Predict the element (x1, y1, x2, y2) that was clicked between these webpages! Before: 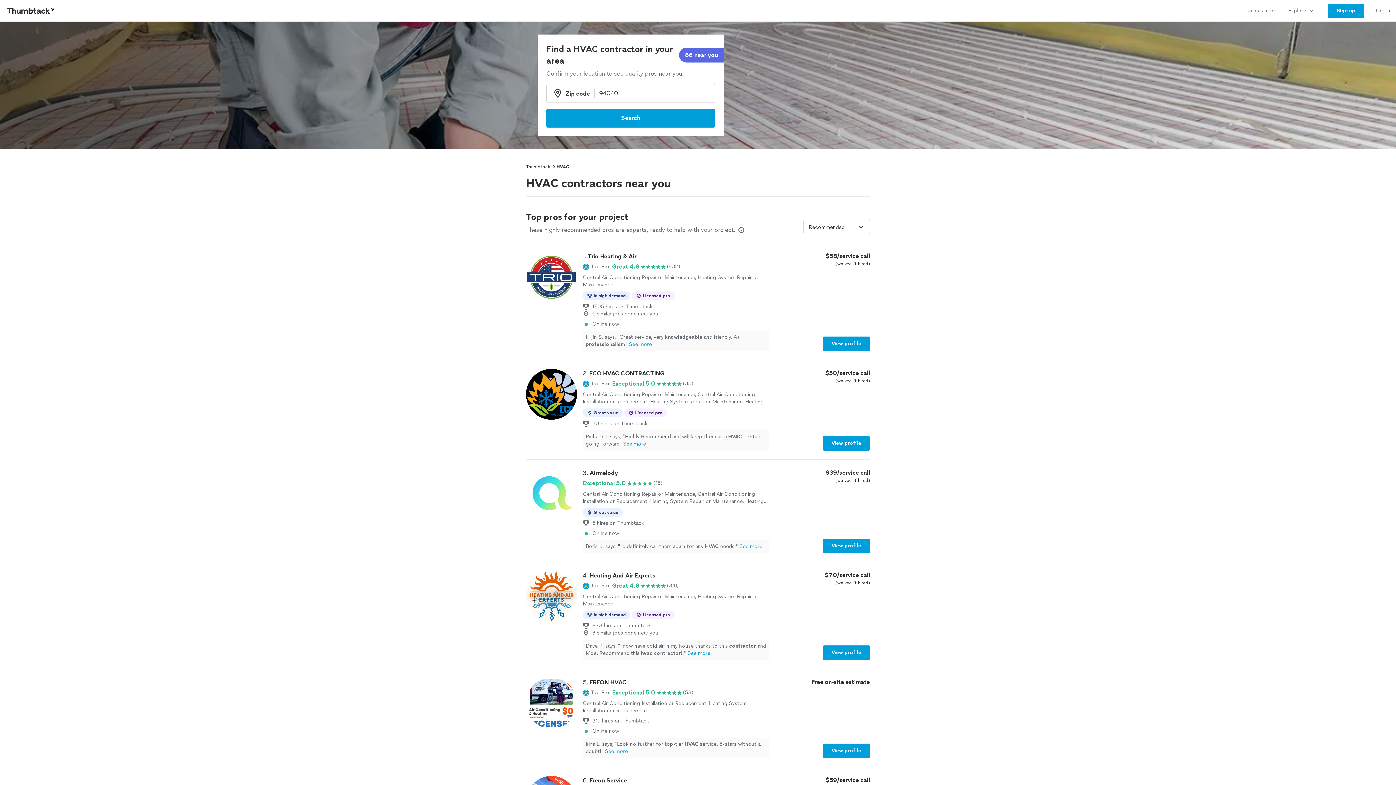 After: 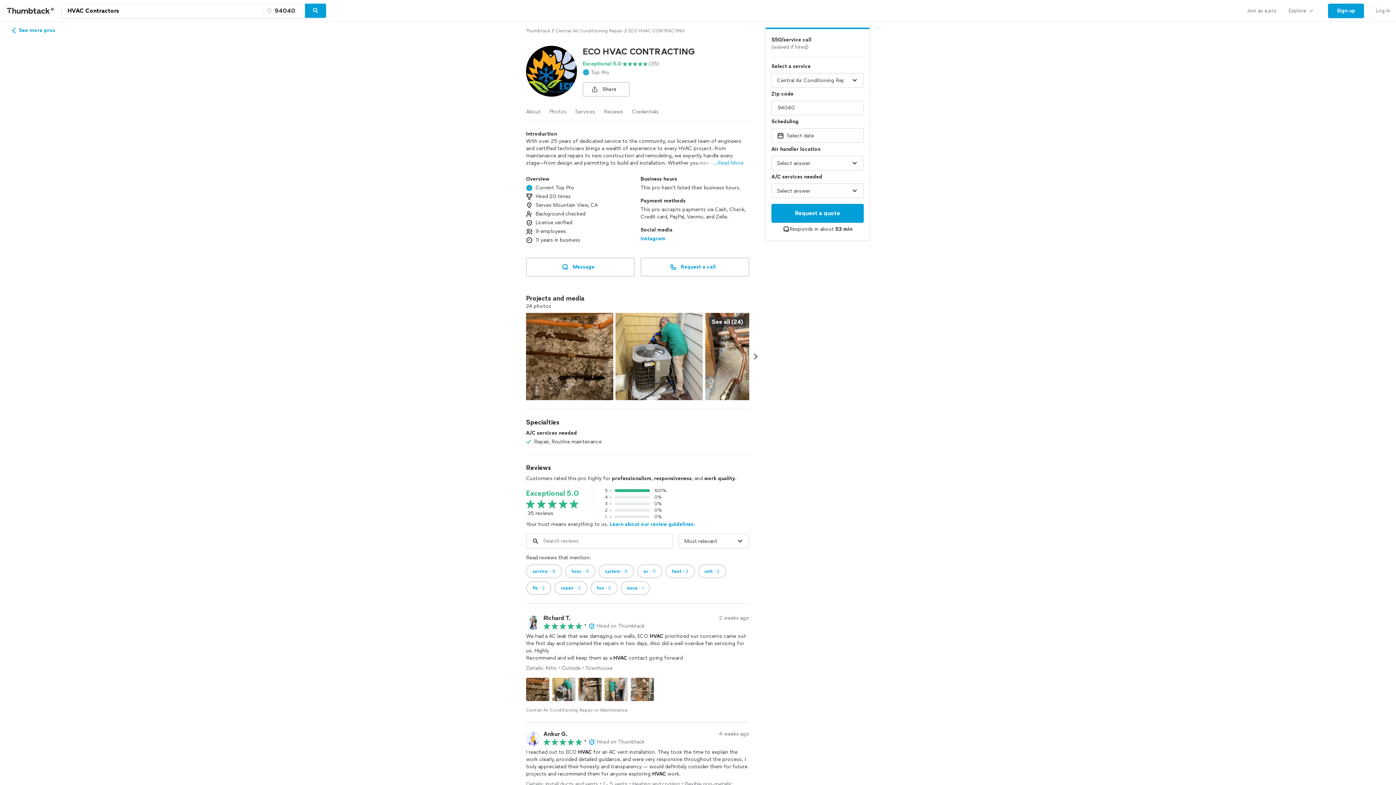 Action: label: 2. ECO HVAC CONTRACTING

Top Pro

Exceptional 5.0

(35)

Central Air Conditioning Repair or Maintenance, Central Air Conditioning Installation or Replacement, Heating System Repair or Maintenance, Heating System Installation or Replacement

Great value
Licensed pro
20 hires on Thumbtack
Richard T. says, "Highly Recommend and will keep them as a HVAC contact going forward"See more

$50/service call

(waived if hired)

View profile bbox: (526, 369, 870, 450)